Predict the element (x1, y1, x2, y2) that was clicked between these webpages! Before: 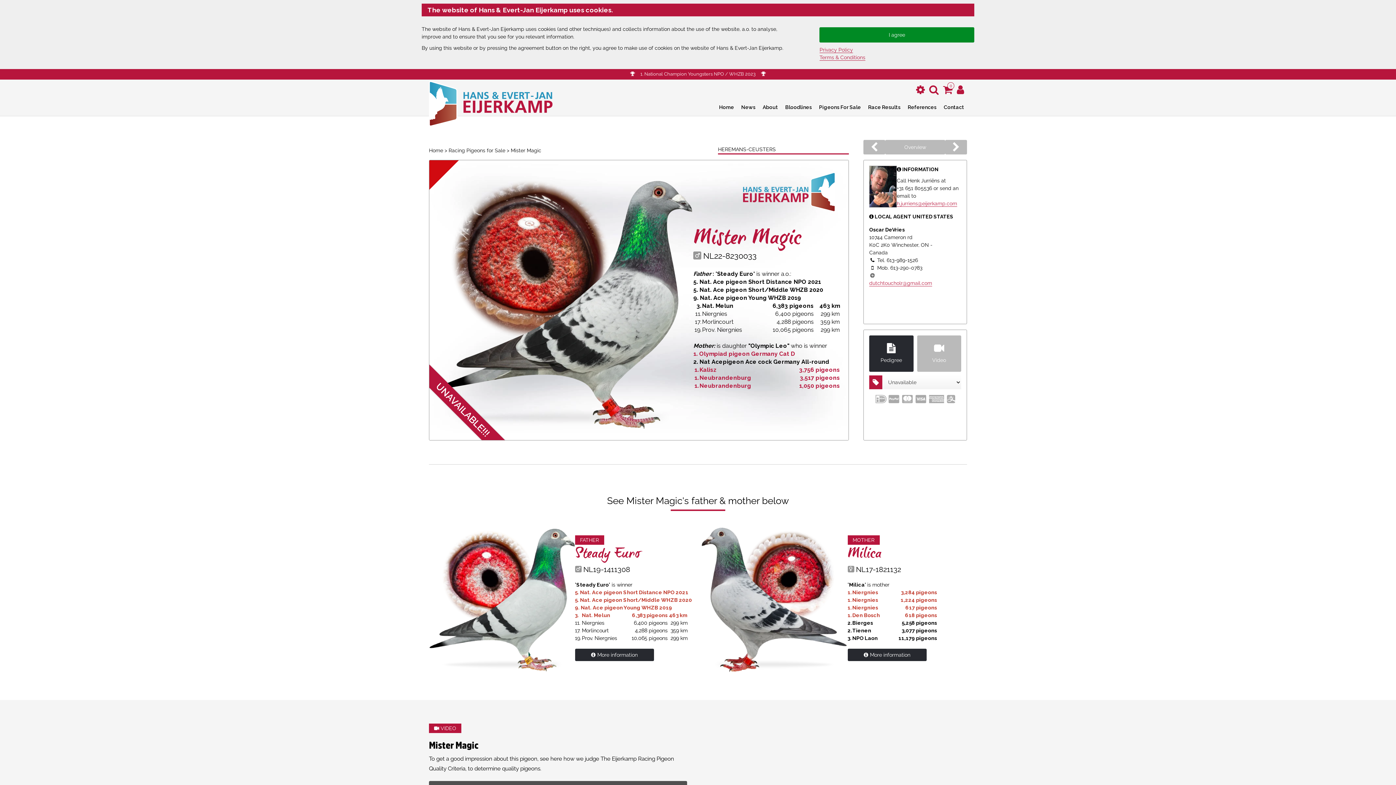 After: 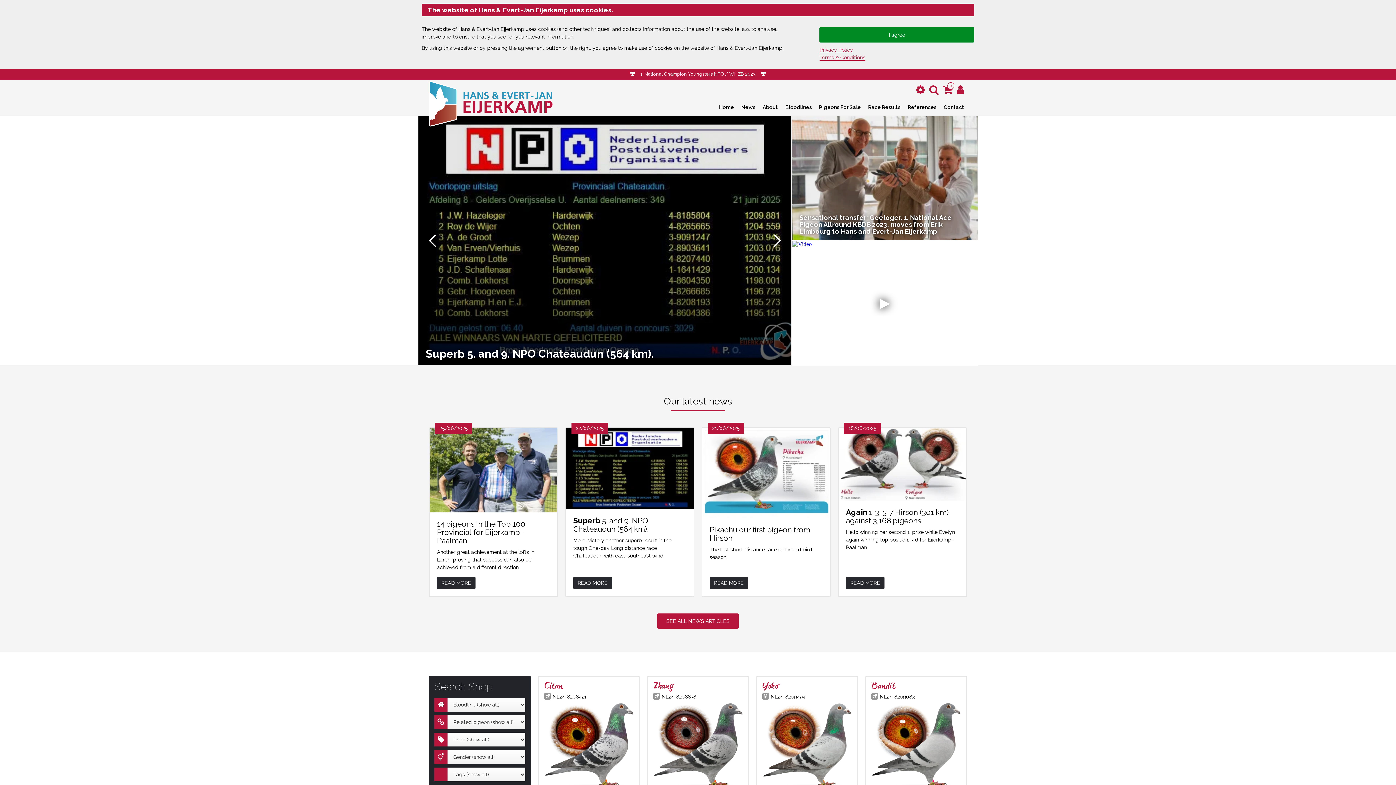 Action: bbox: (429, 79, 552, 126)